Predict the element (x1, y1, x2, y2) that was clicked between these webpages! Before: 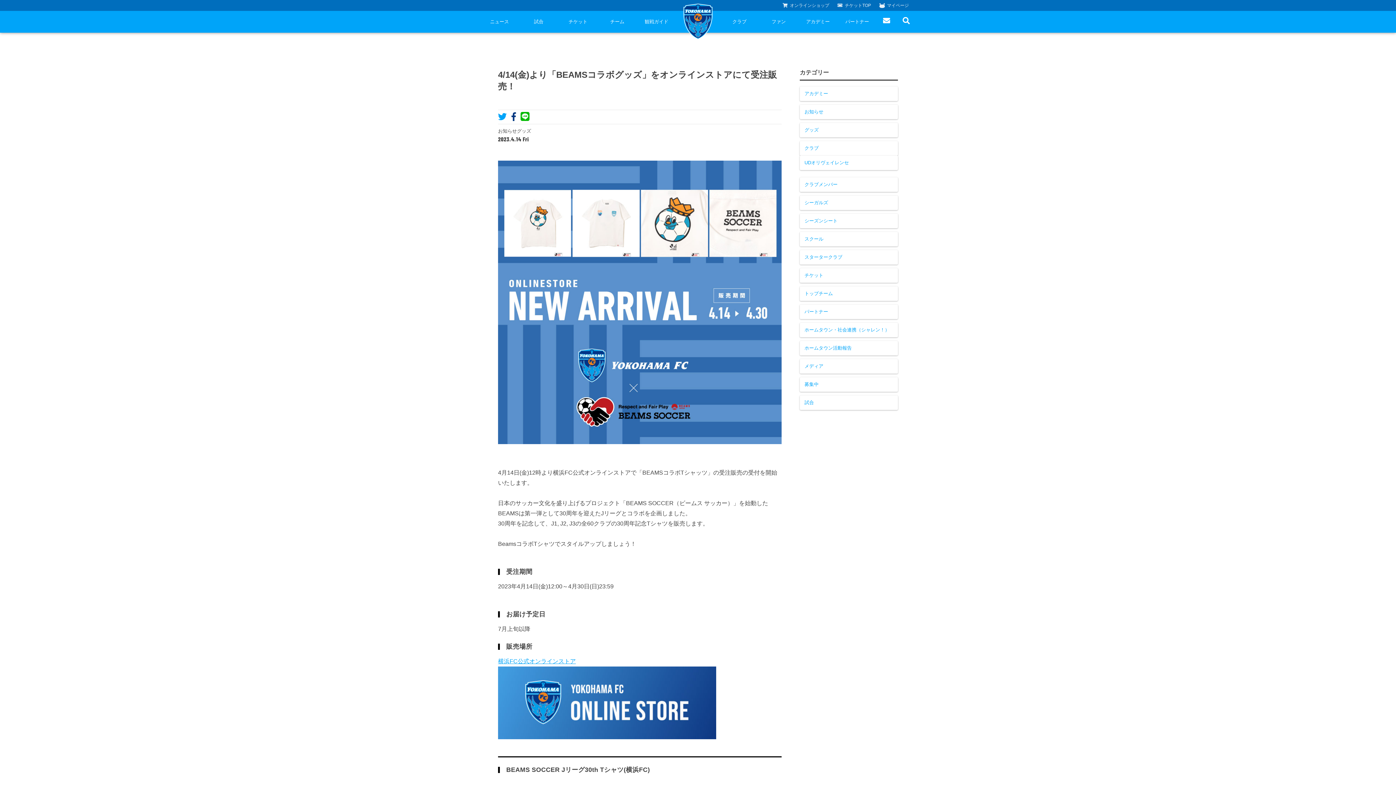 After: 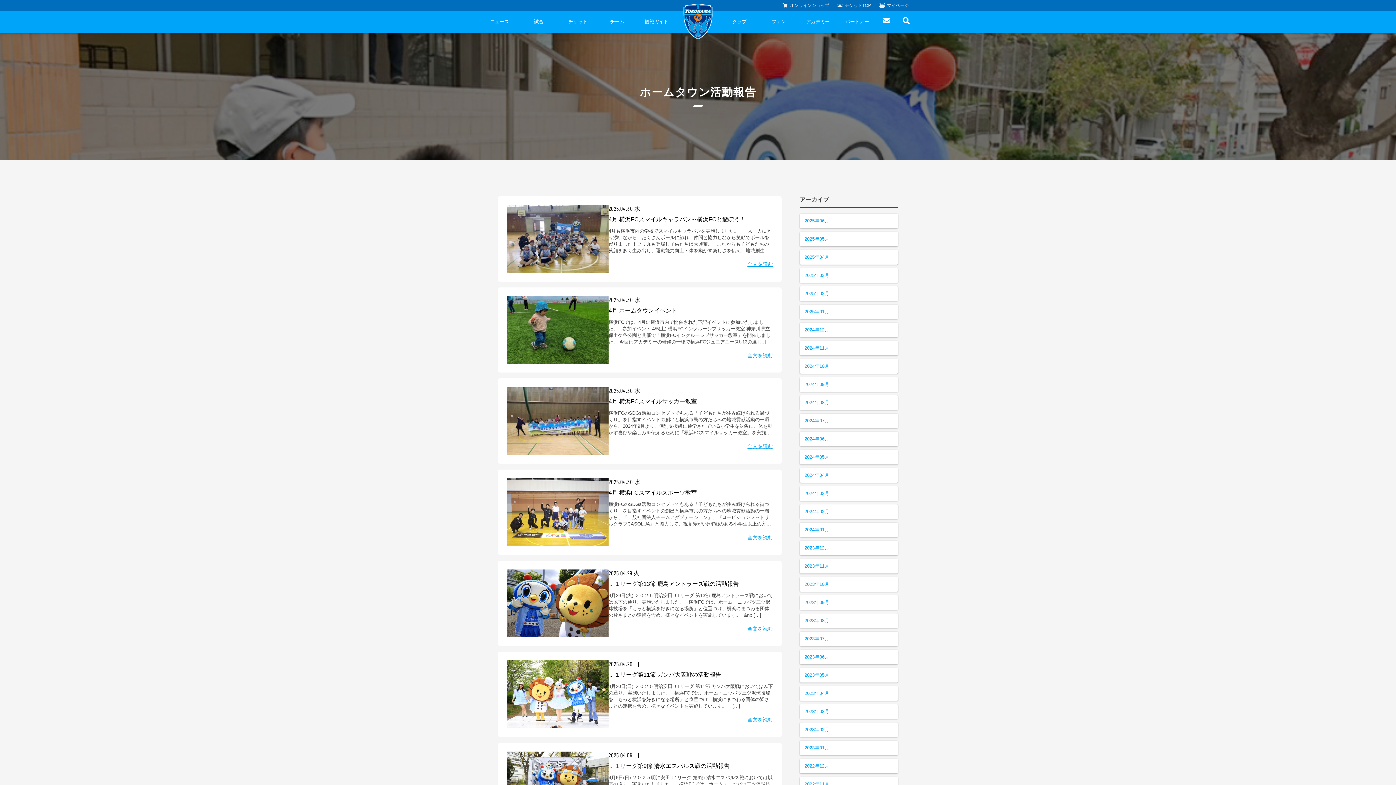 Action: bbox: (800, 341, 898, 355) label: ホームタウン活動報告